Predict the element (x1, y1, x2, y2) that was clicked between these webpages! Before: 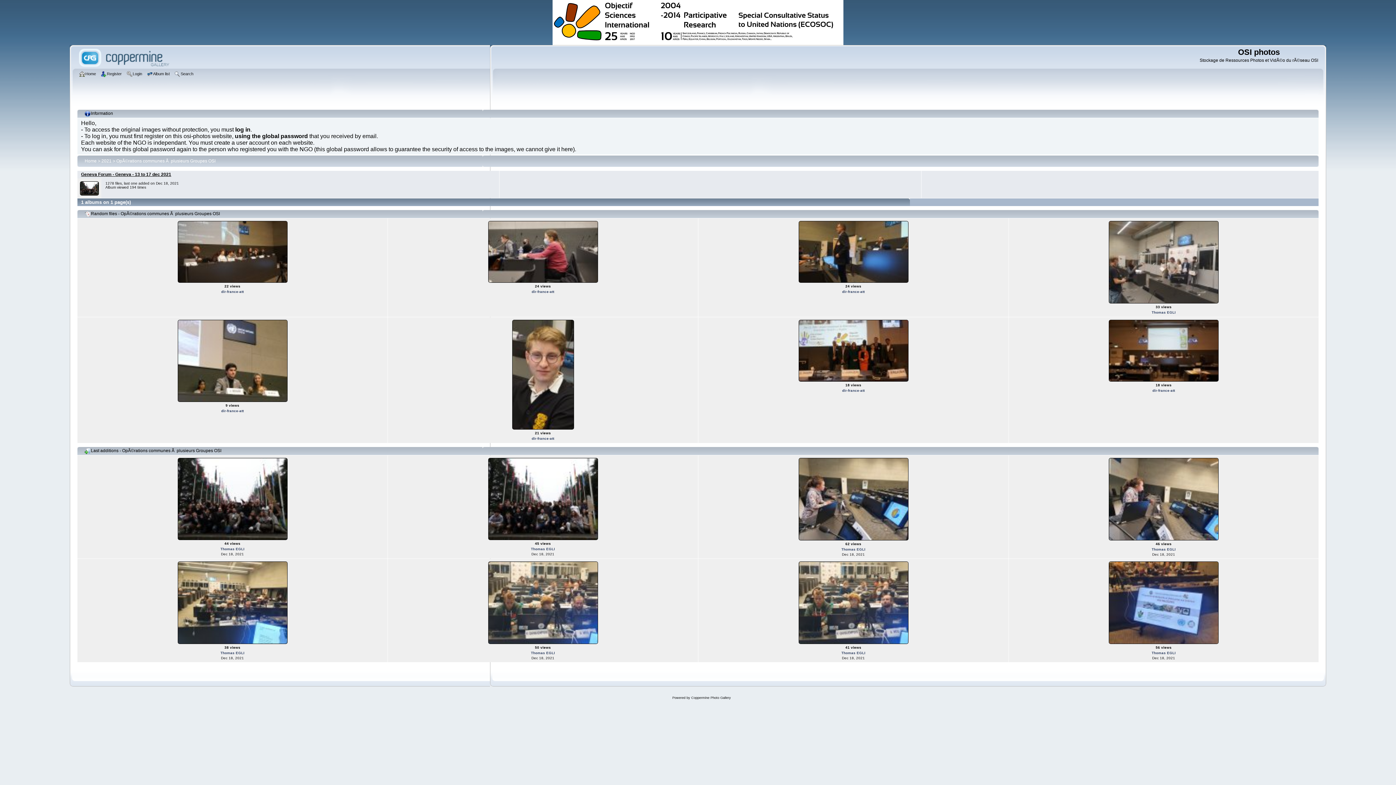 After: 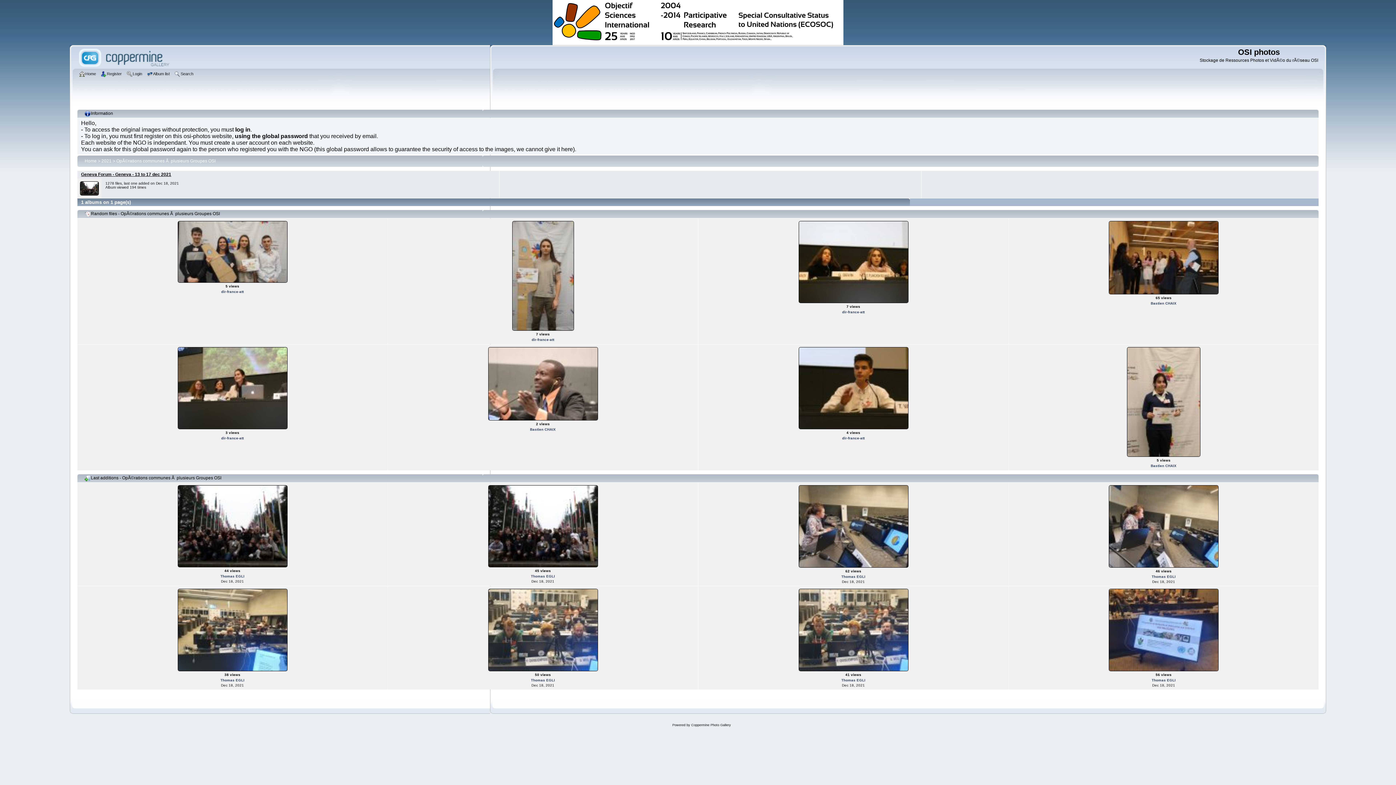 Action: bbox: (116, 158, 215, 163) label: OpÃ©rations communes Ã  plusieurs Groupes OSI